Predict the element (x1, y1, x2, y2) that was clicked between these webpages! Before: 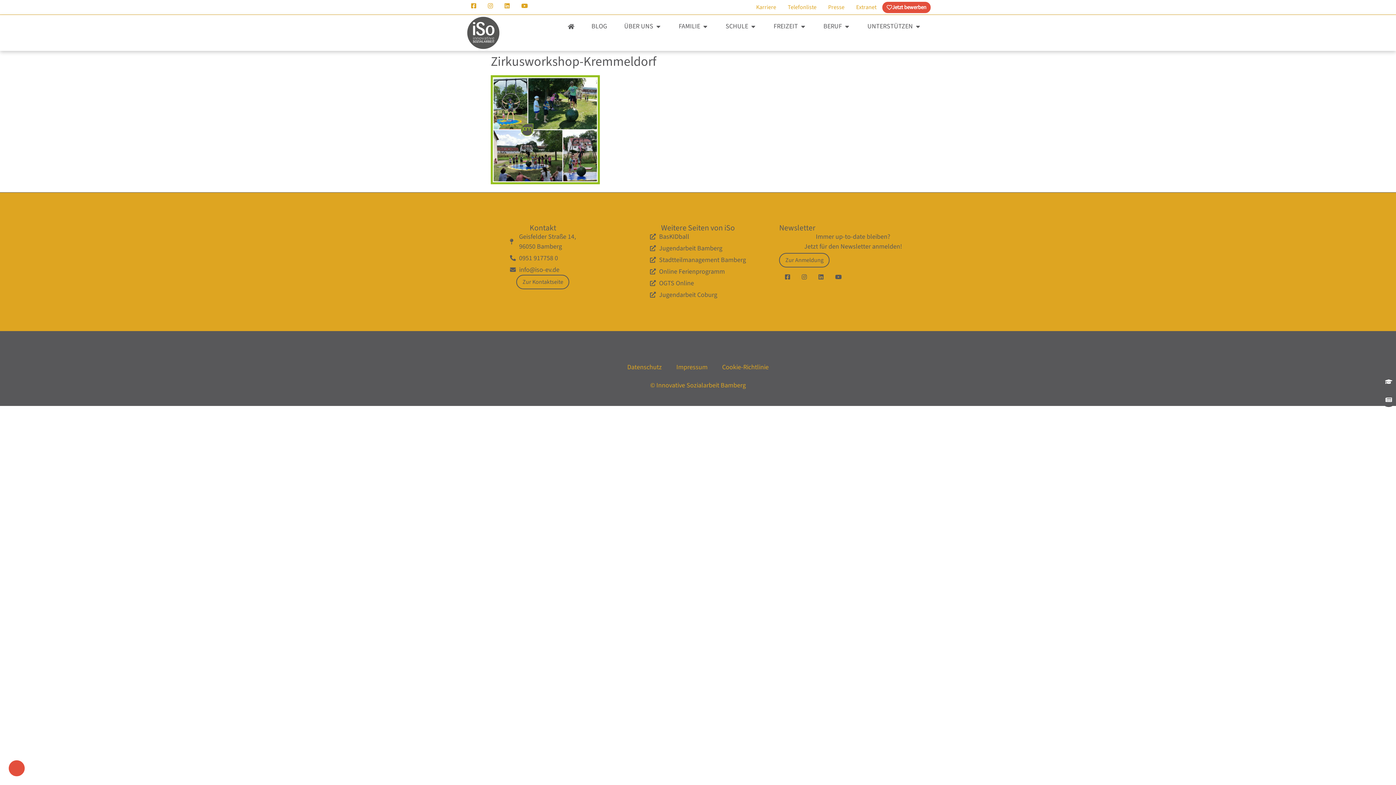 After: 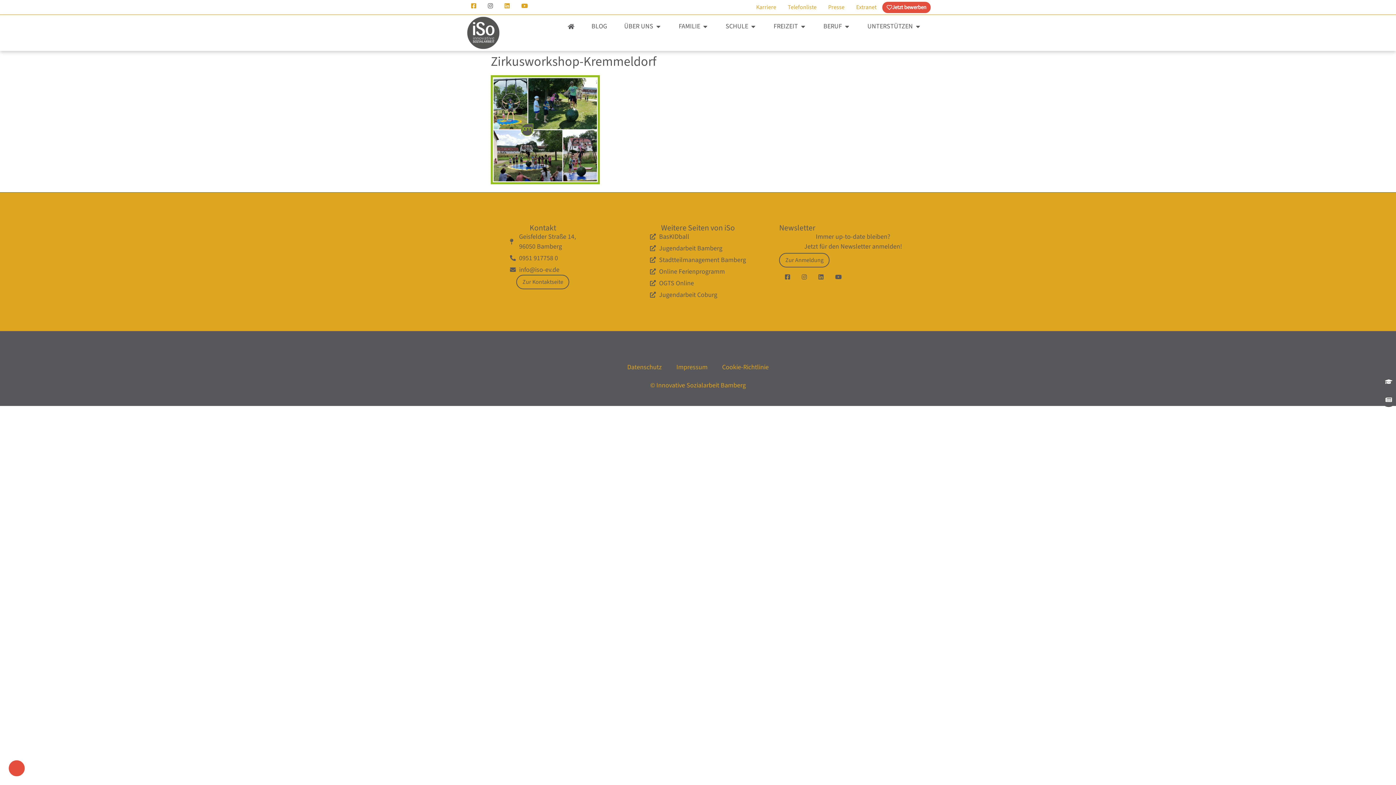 Action: bbox: (488, 2, 493, 8)